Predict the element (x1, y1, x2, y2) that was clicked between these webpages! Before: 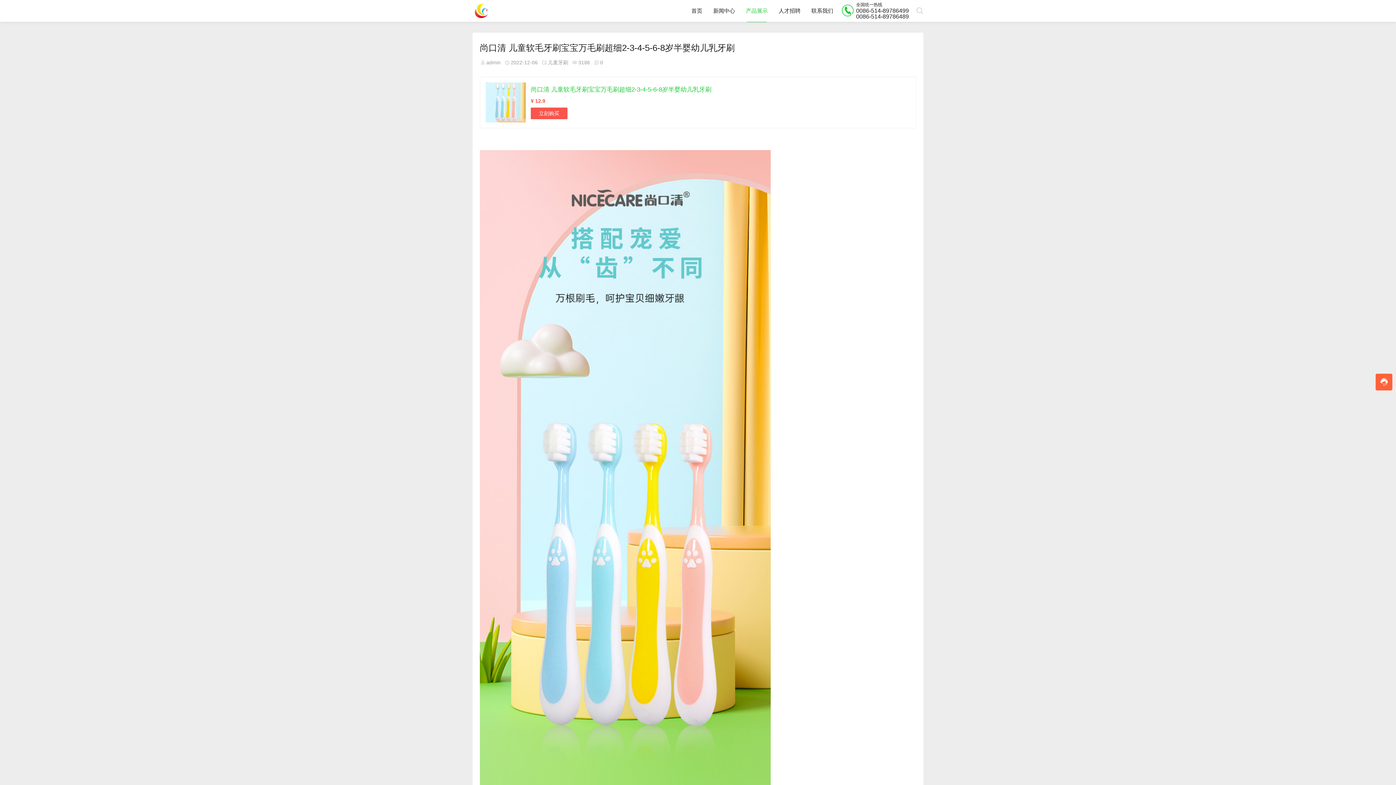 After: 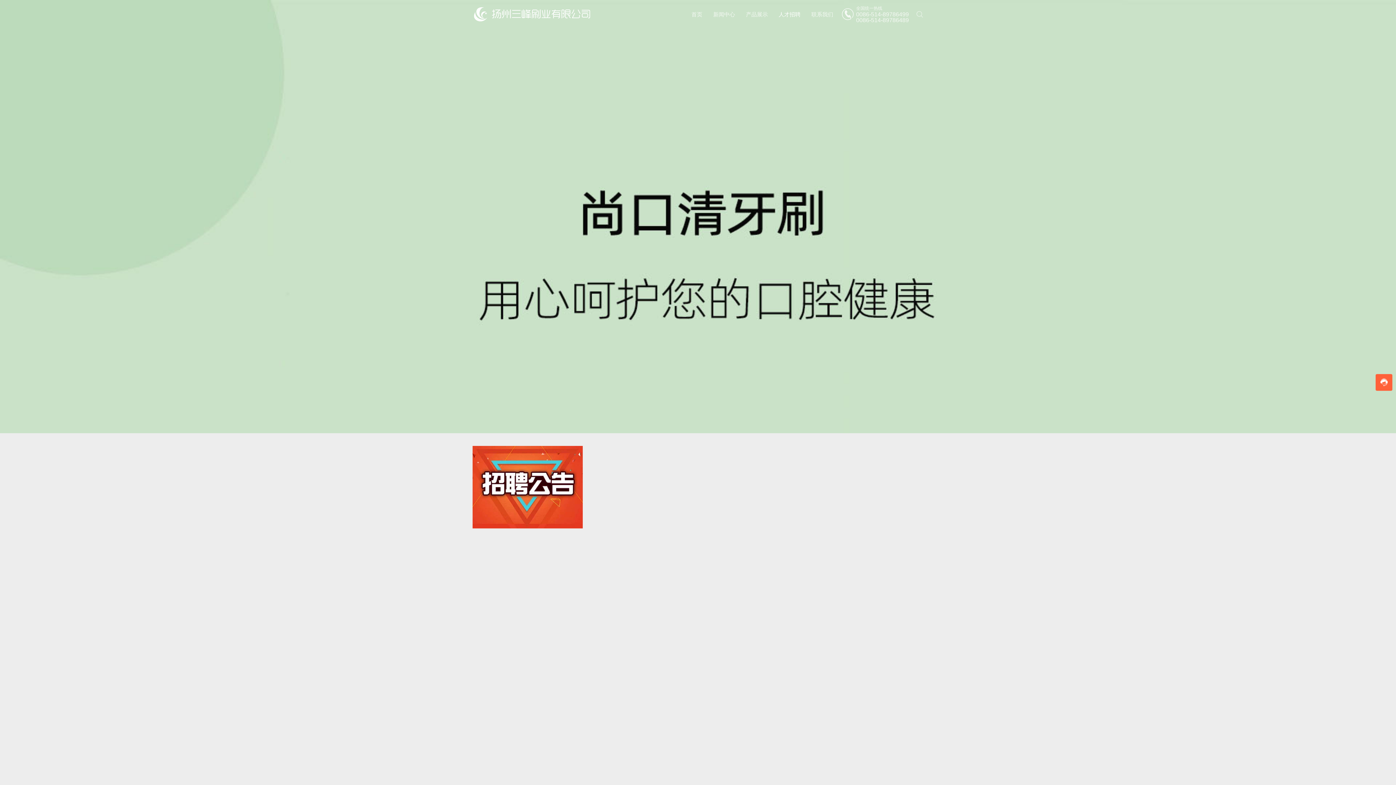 Action: label: 人才招聘 bbox: (778, 0, 800, 21)